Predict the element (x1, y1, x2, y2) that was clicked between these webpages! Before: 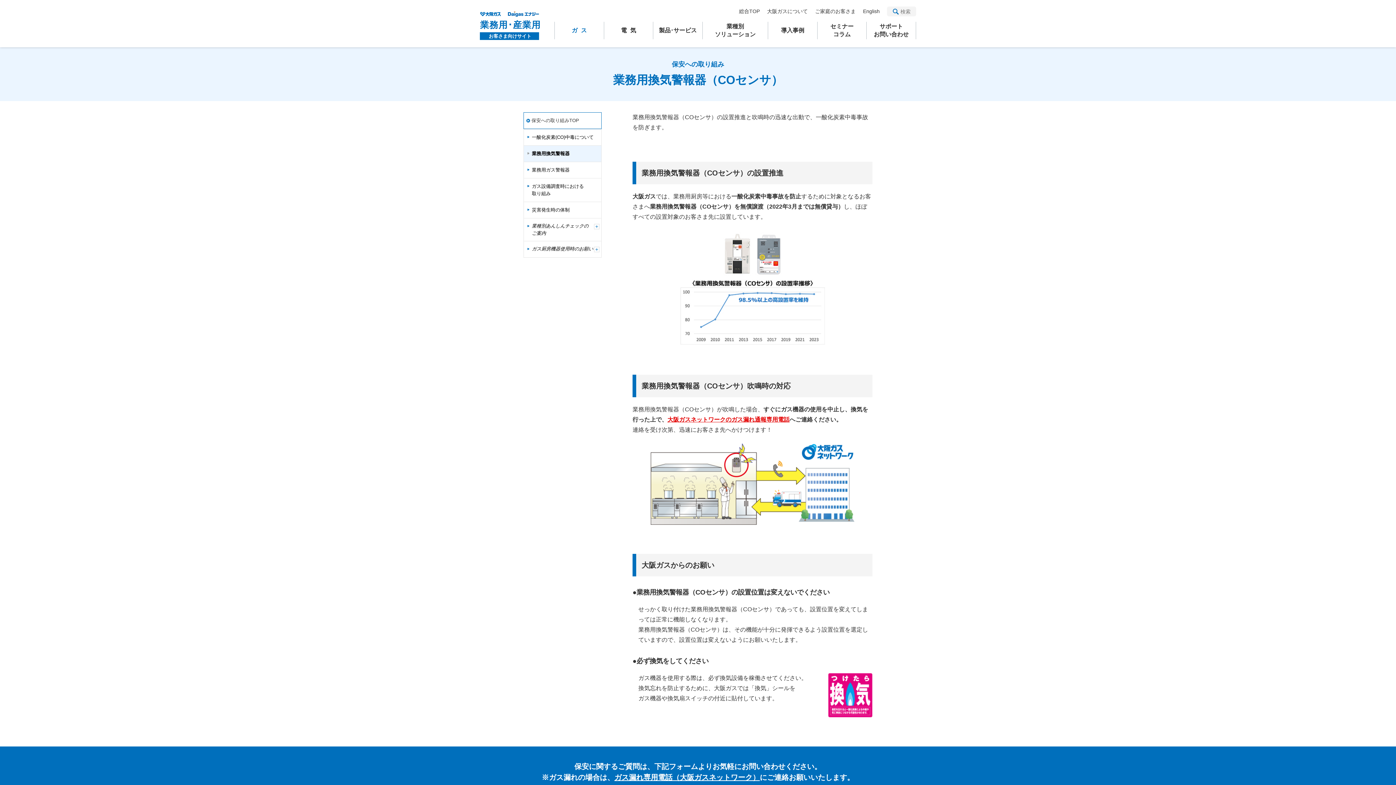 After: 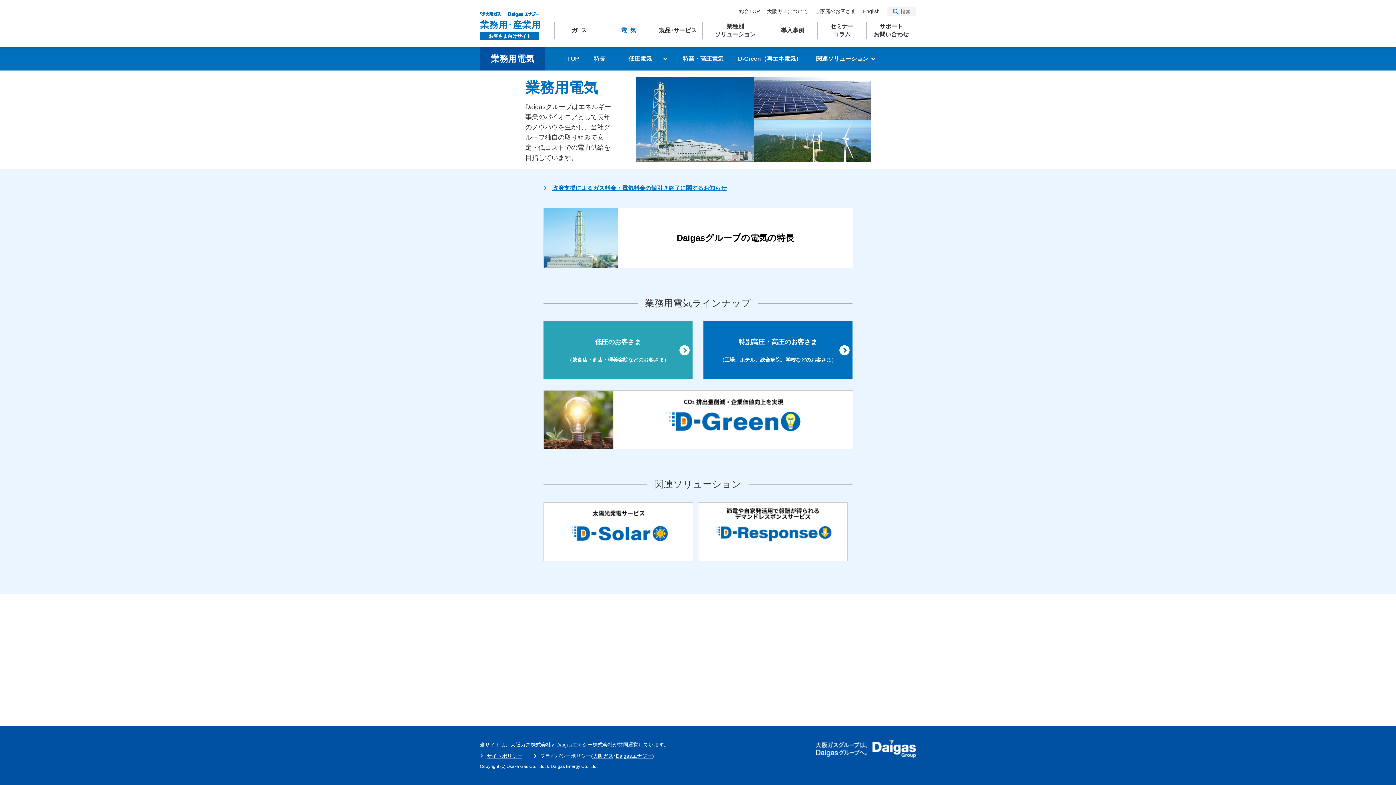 Action: label: 電気 bbox: (605, 21, 654, 39)